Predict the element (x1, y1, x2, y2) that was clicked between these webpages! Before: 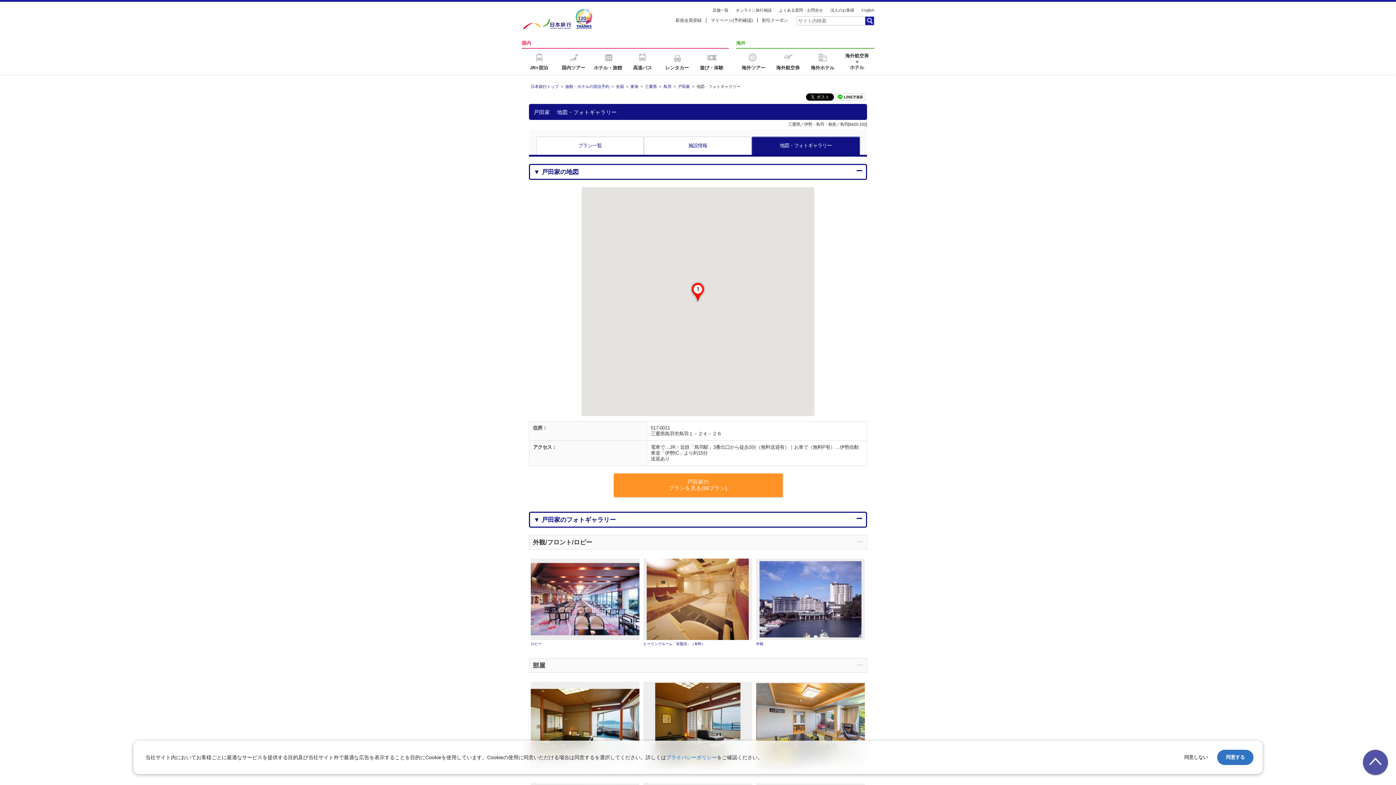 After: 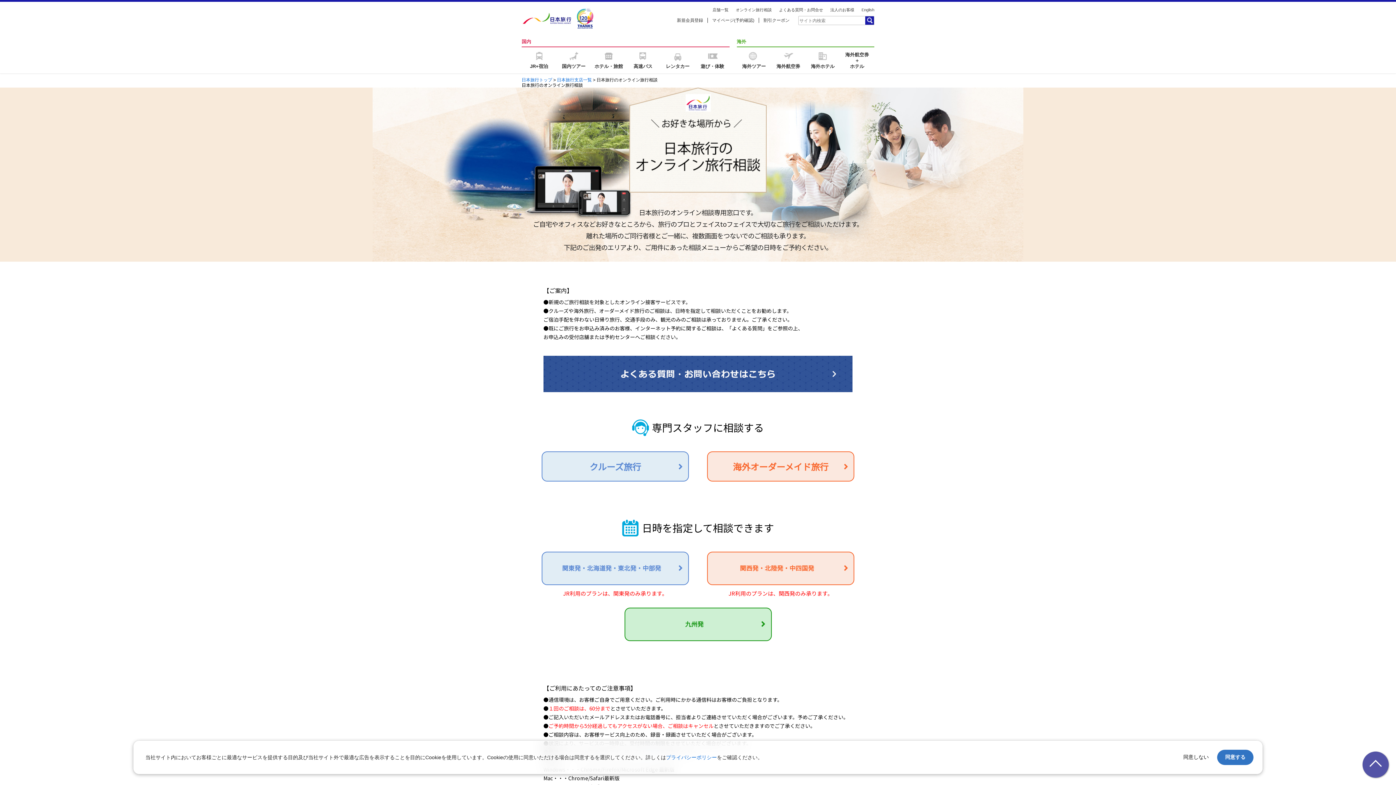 Action: bbox: (736, 8, 772, 12) label: オンライン旅行相談